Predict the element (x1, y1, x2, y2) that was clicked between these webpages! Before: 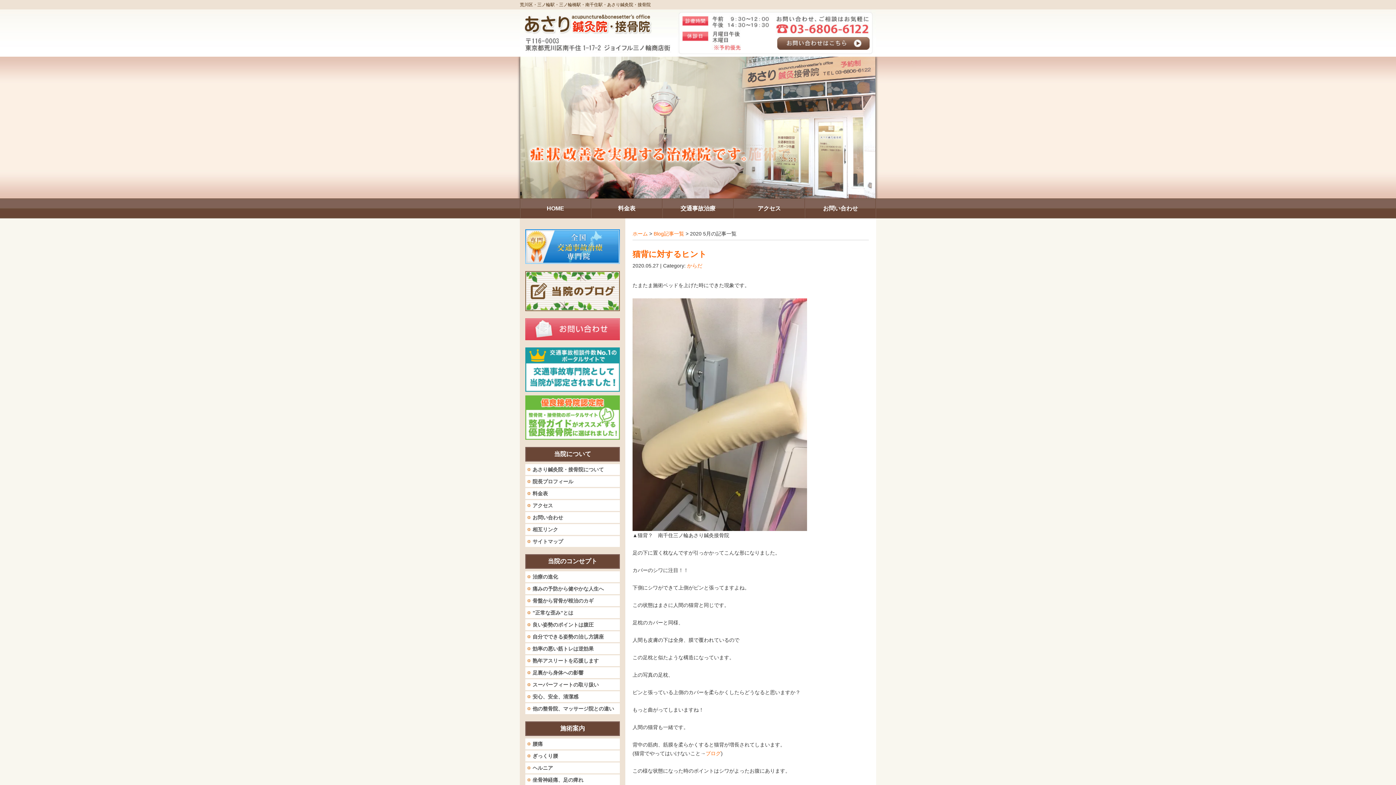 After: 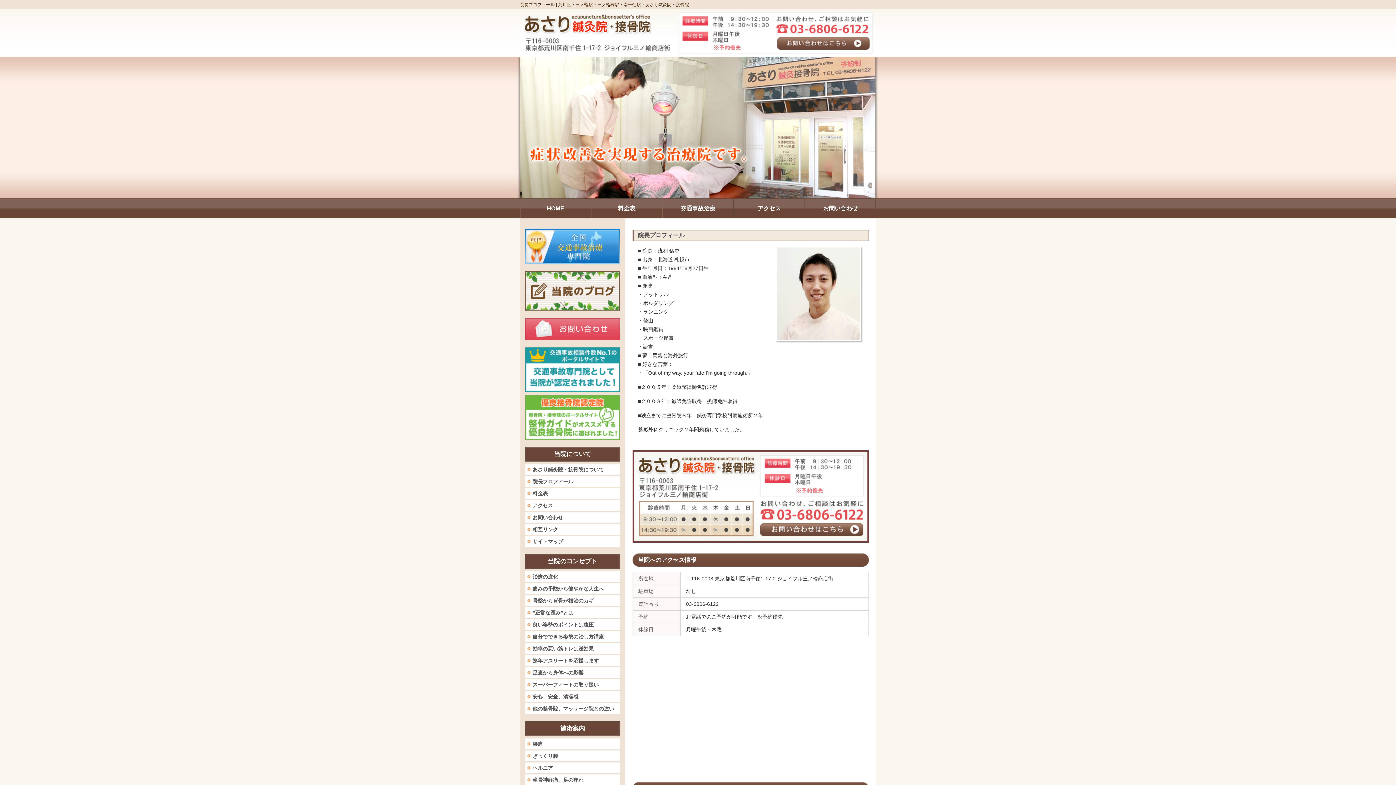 Action: bbox: (525, 476, 621, 487) label: 院長プロフィール